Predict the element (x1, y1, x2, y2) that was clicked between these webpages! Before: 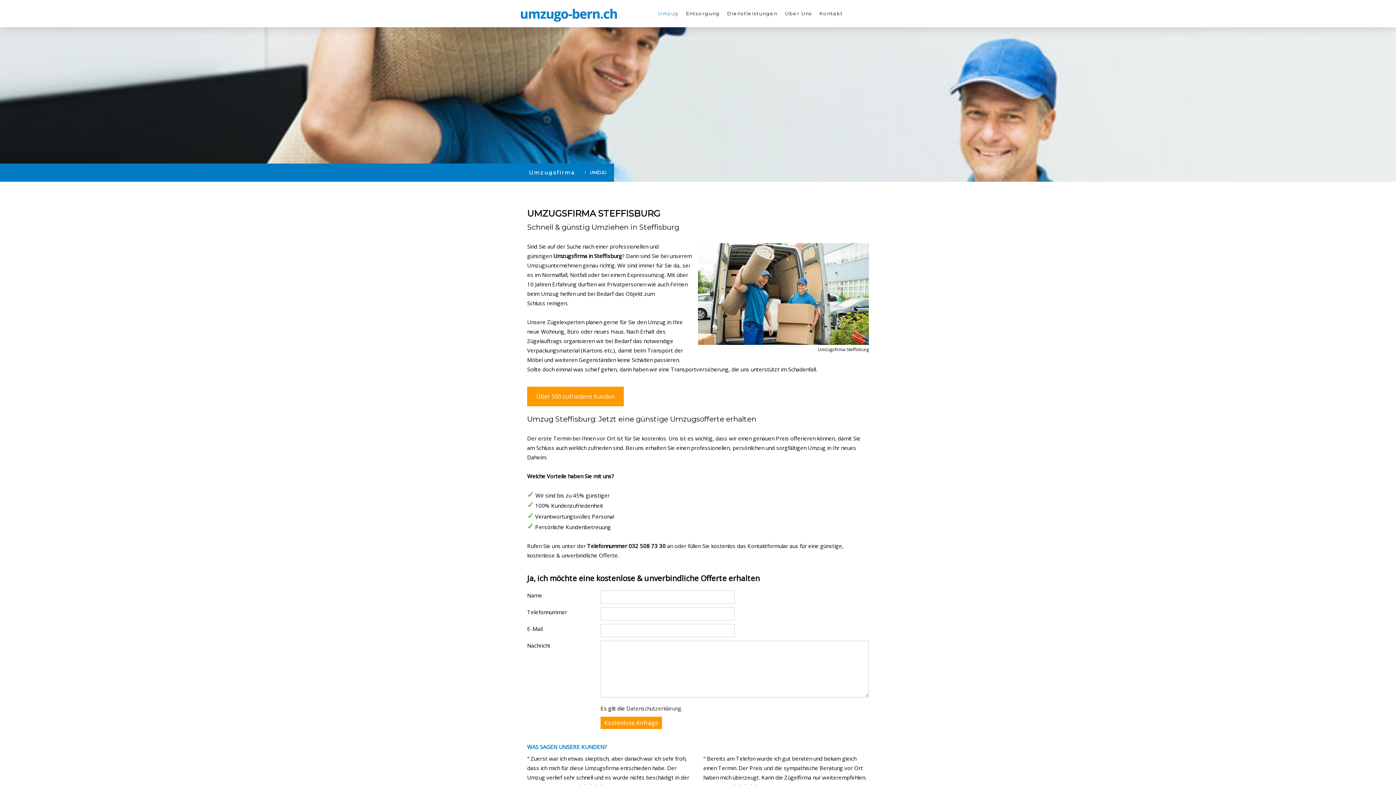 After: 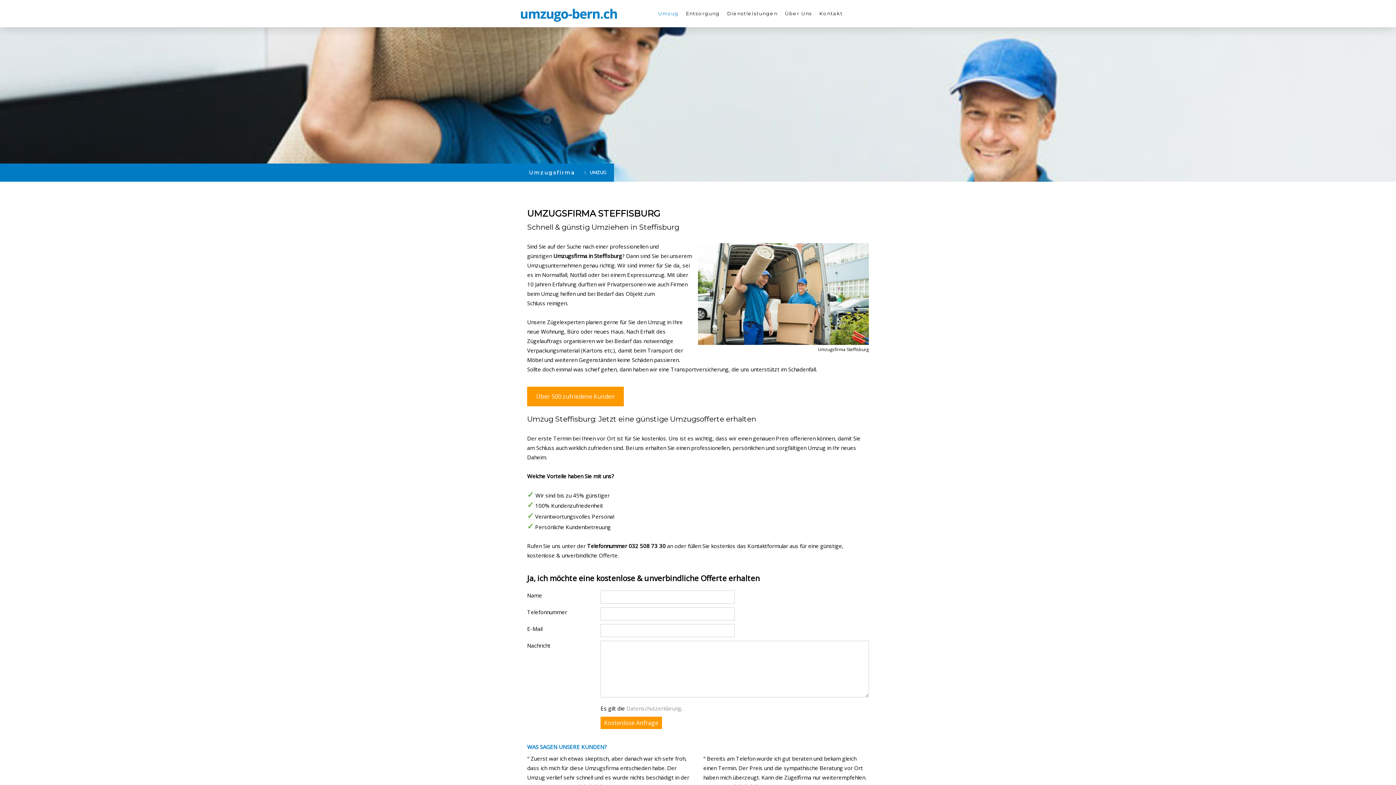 Action: bbox: (626, 705, 681, 712) label: Datenschutzerklärung